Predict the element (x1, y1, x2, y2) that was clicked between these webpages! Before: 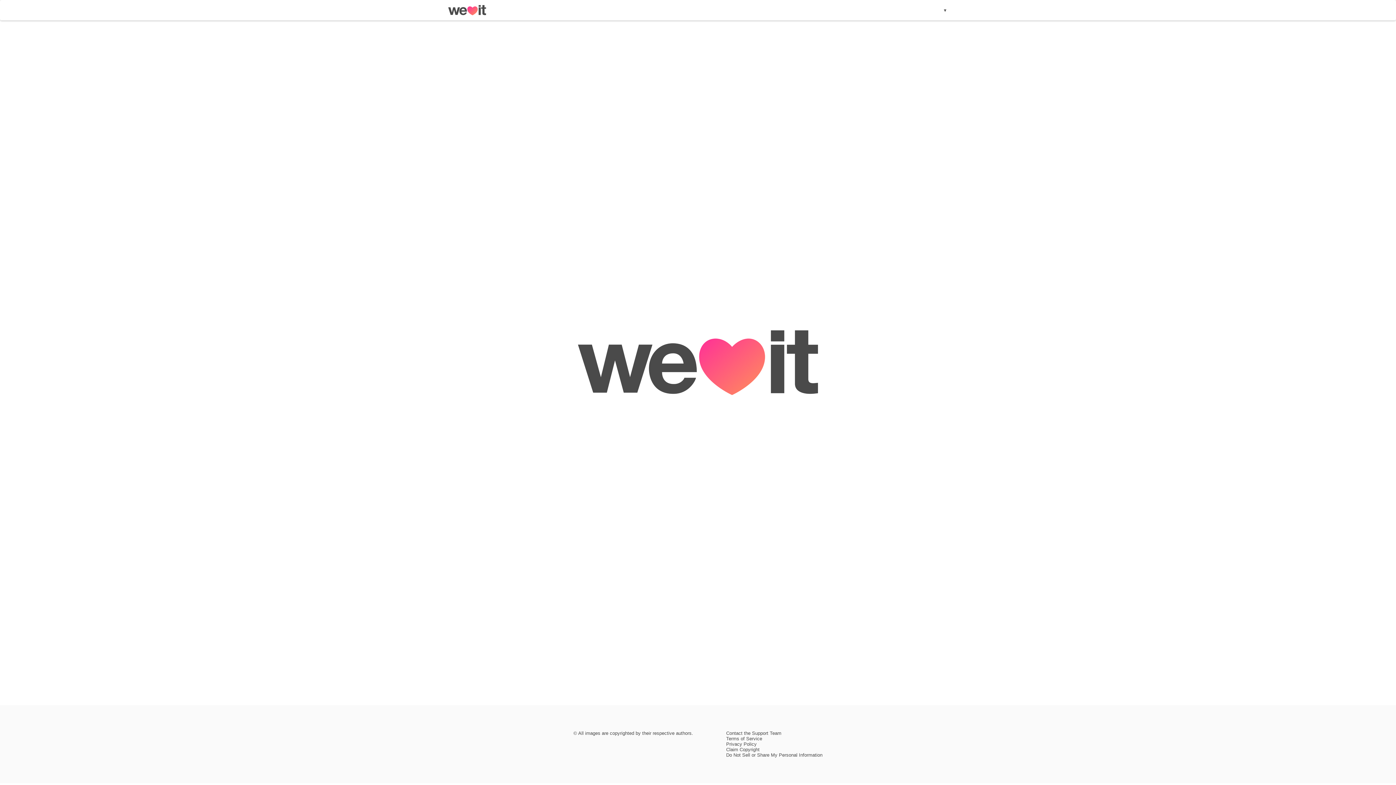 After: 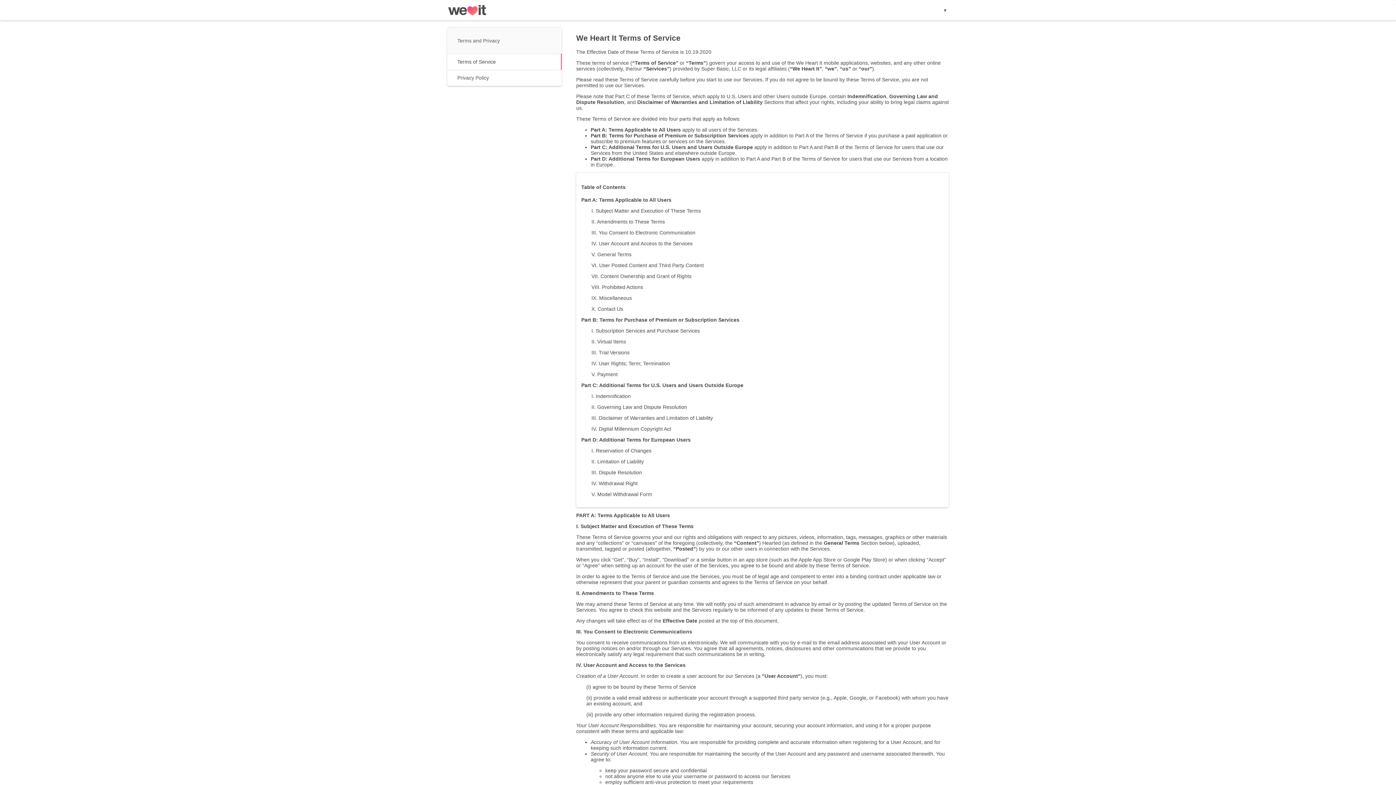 Action: label: Terms of Service bbox: (726, 736, 762, 741)